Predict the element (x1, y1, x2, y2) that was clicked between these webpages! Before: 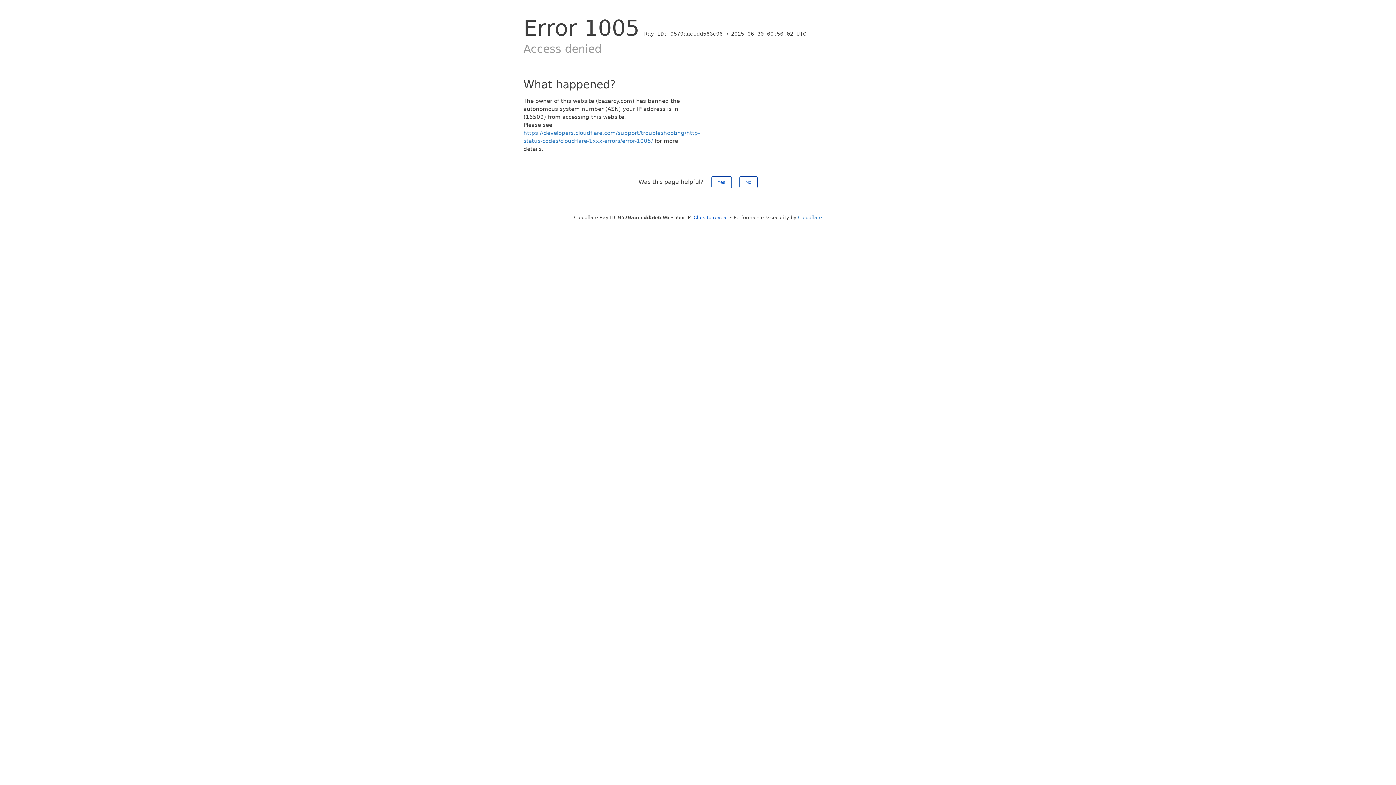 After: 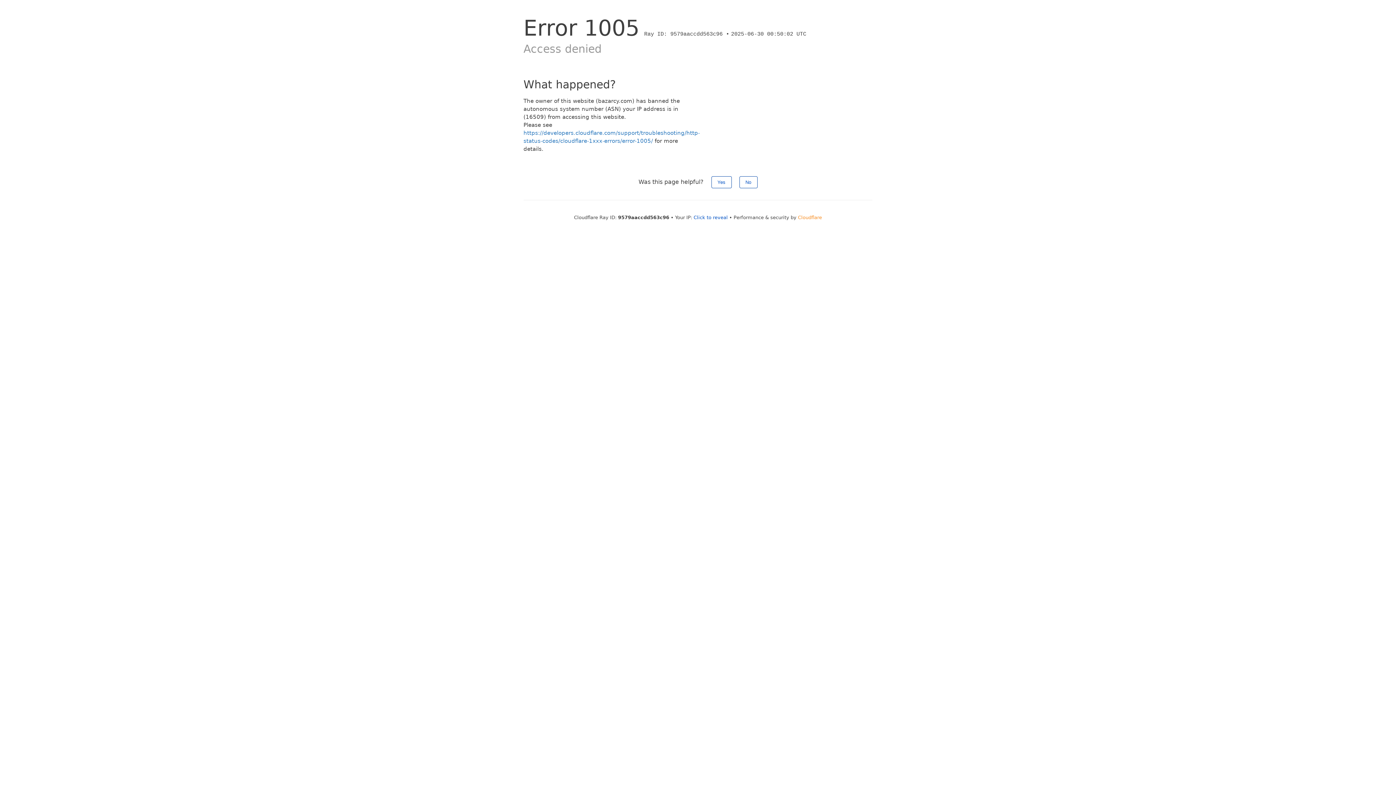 Action: label: Cloudflare bbox: (798, 214, 822, 220)